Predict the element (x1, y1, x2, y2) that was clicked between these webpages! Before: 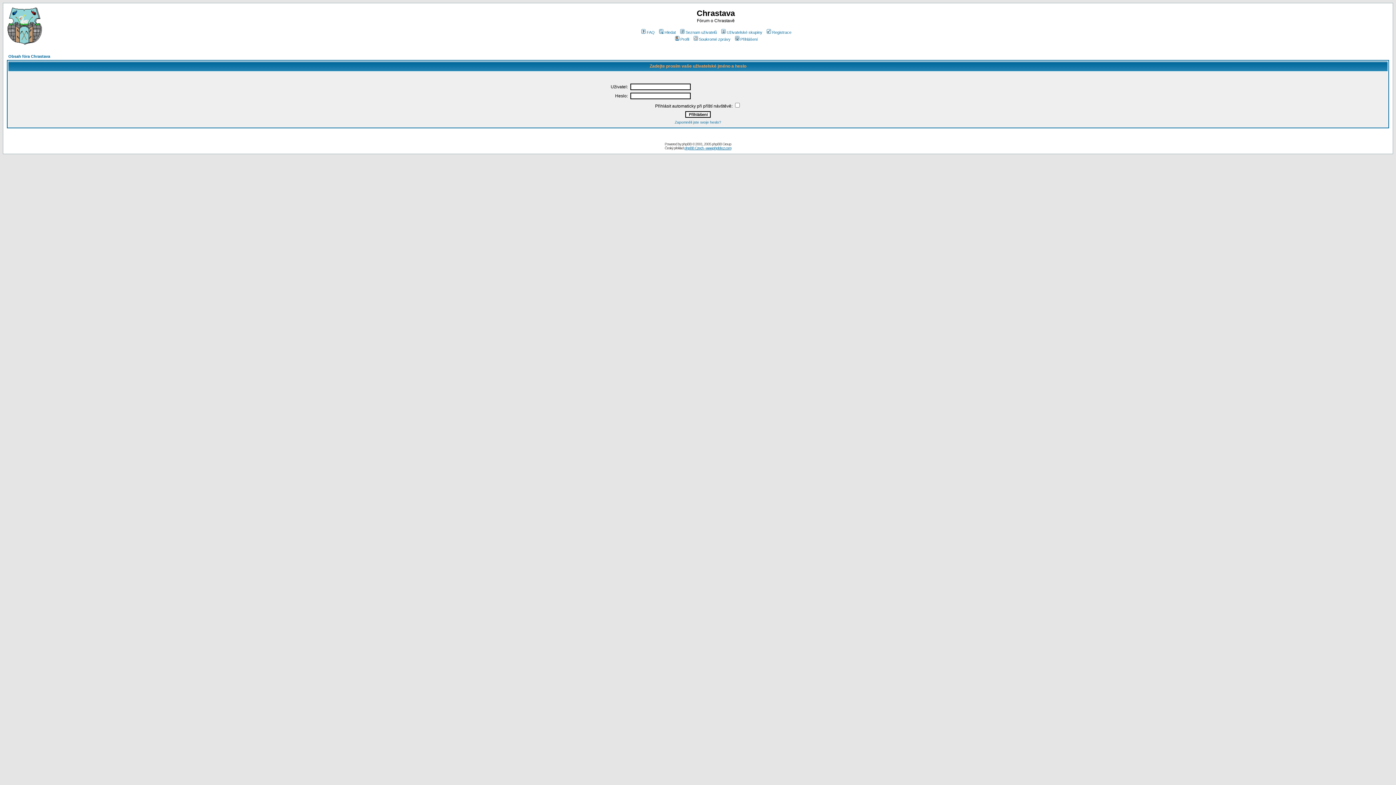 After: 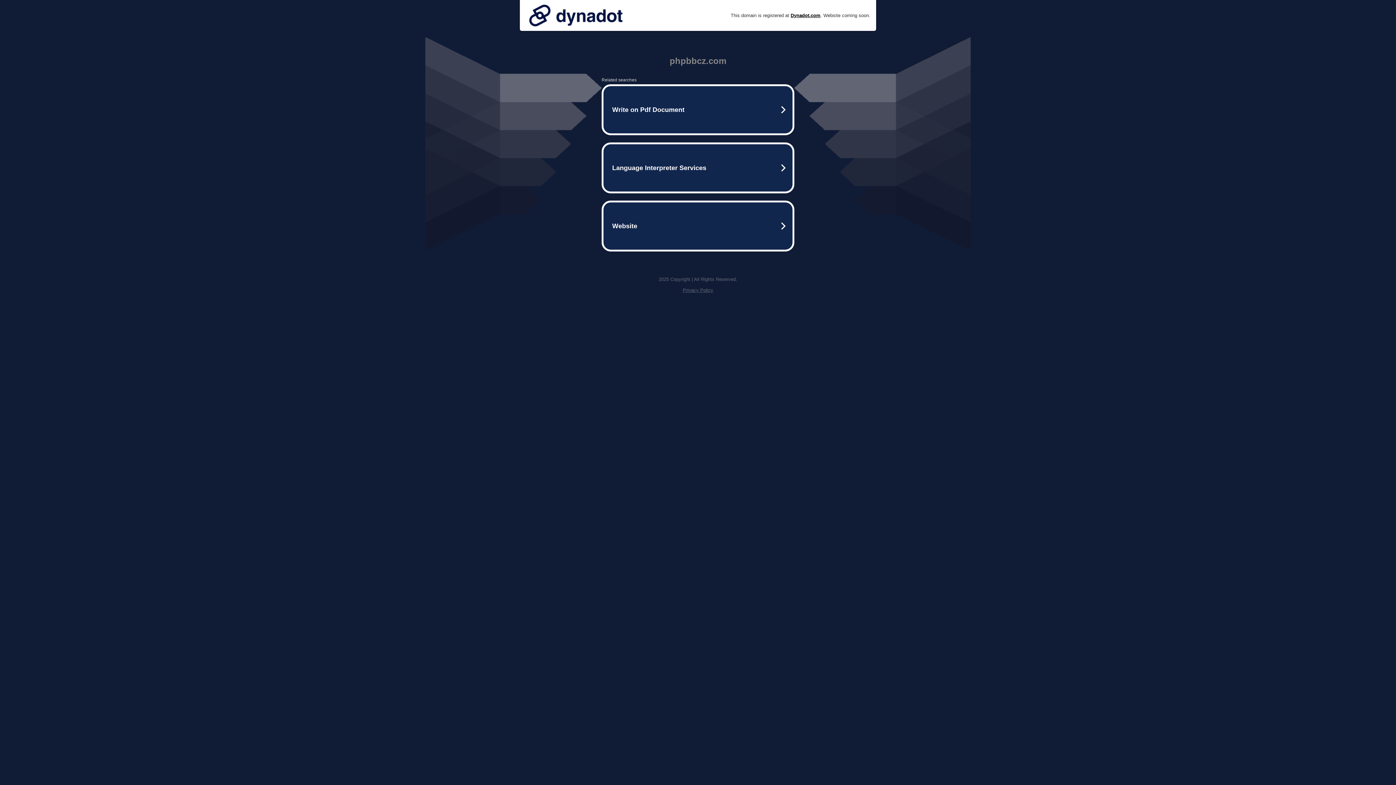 Action: bbox: (684, 146, 731, 150) label: phpBB Czech - www.phpbbcz.com